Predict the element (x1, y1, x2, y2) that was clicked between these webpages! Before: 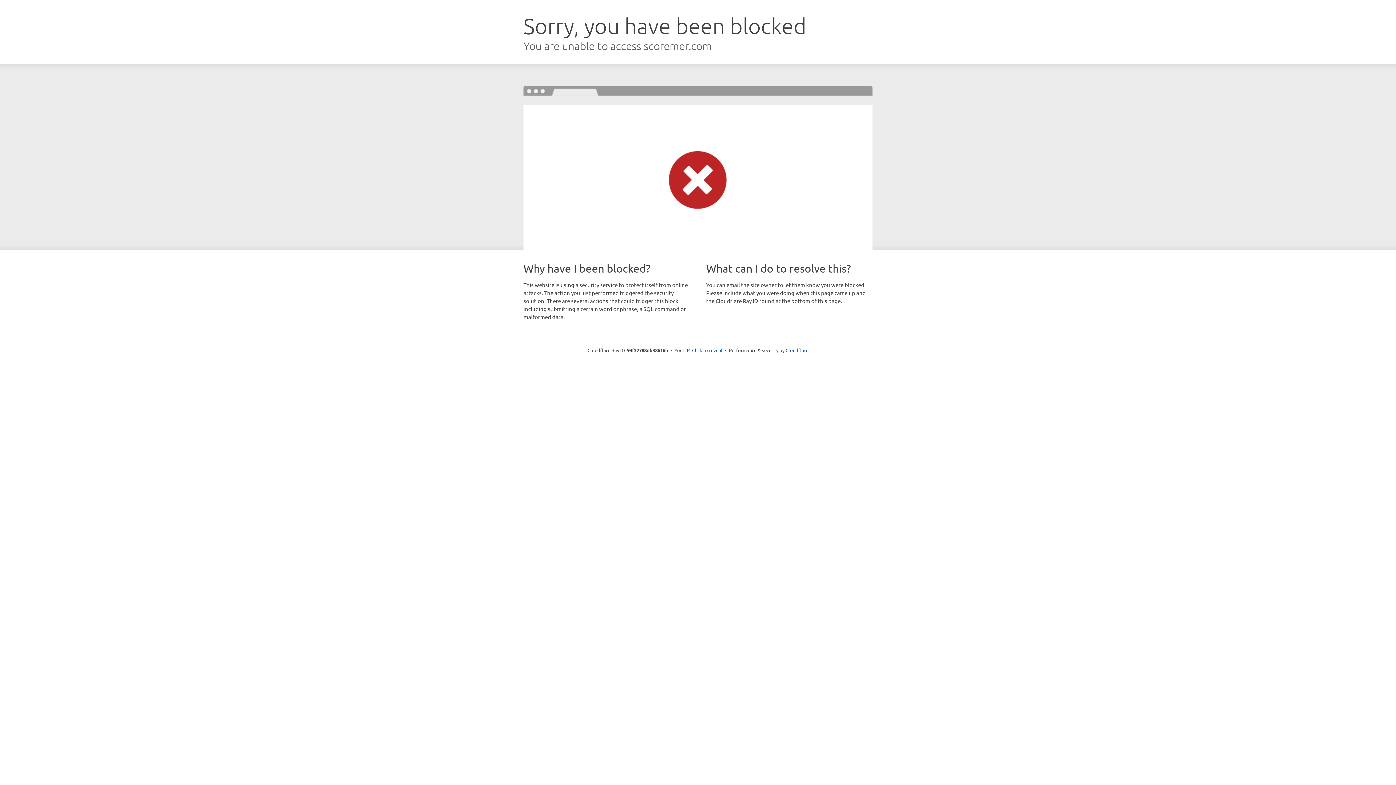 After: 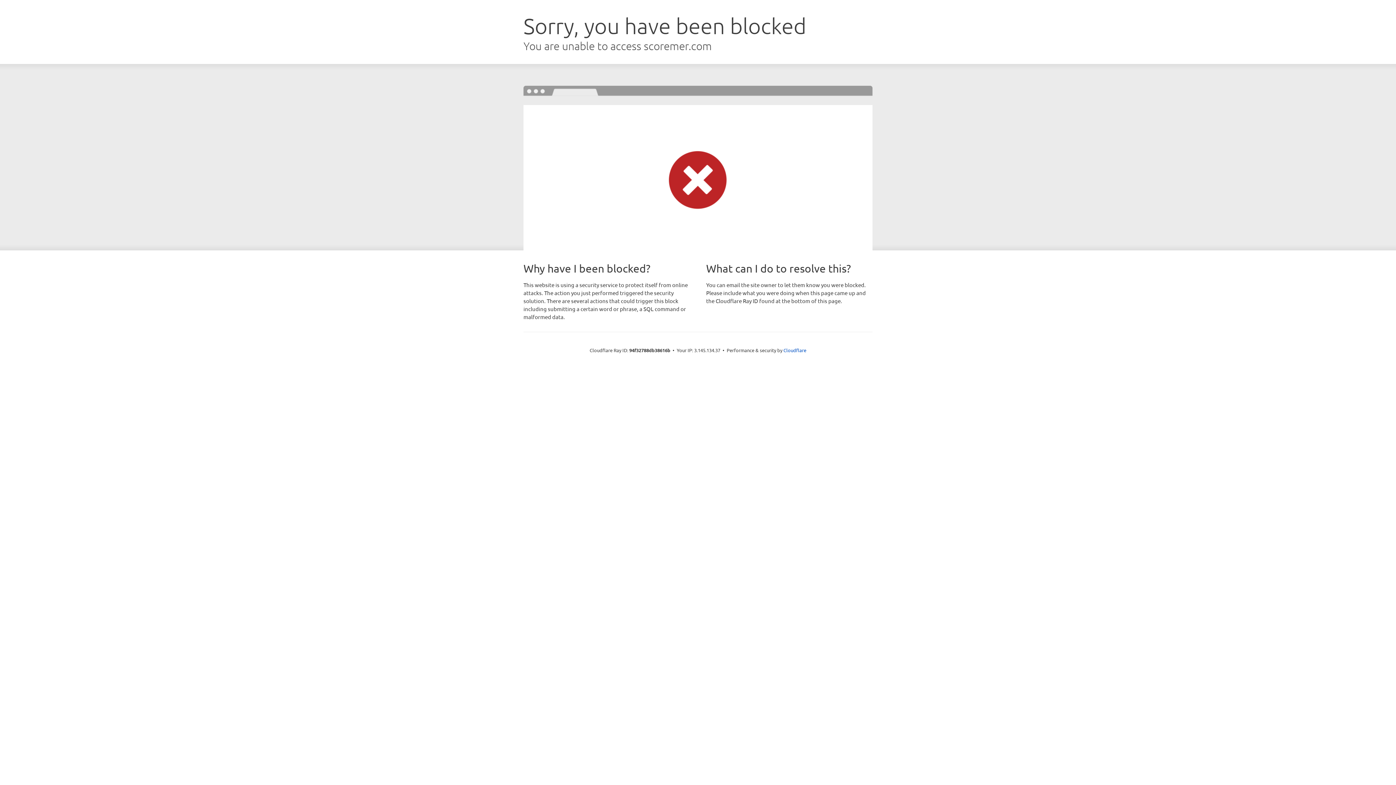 Action: bbox: (692, 346, 722, 353) label: Click to reveal